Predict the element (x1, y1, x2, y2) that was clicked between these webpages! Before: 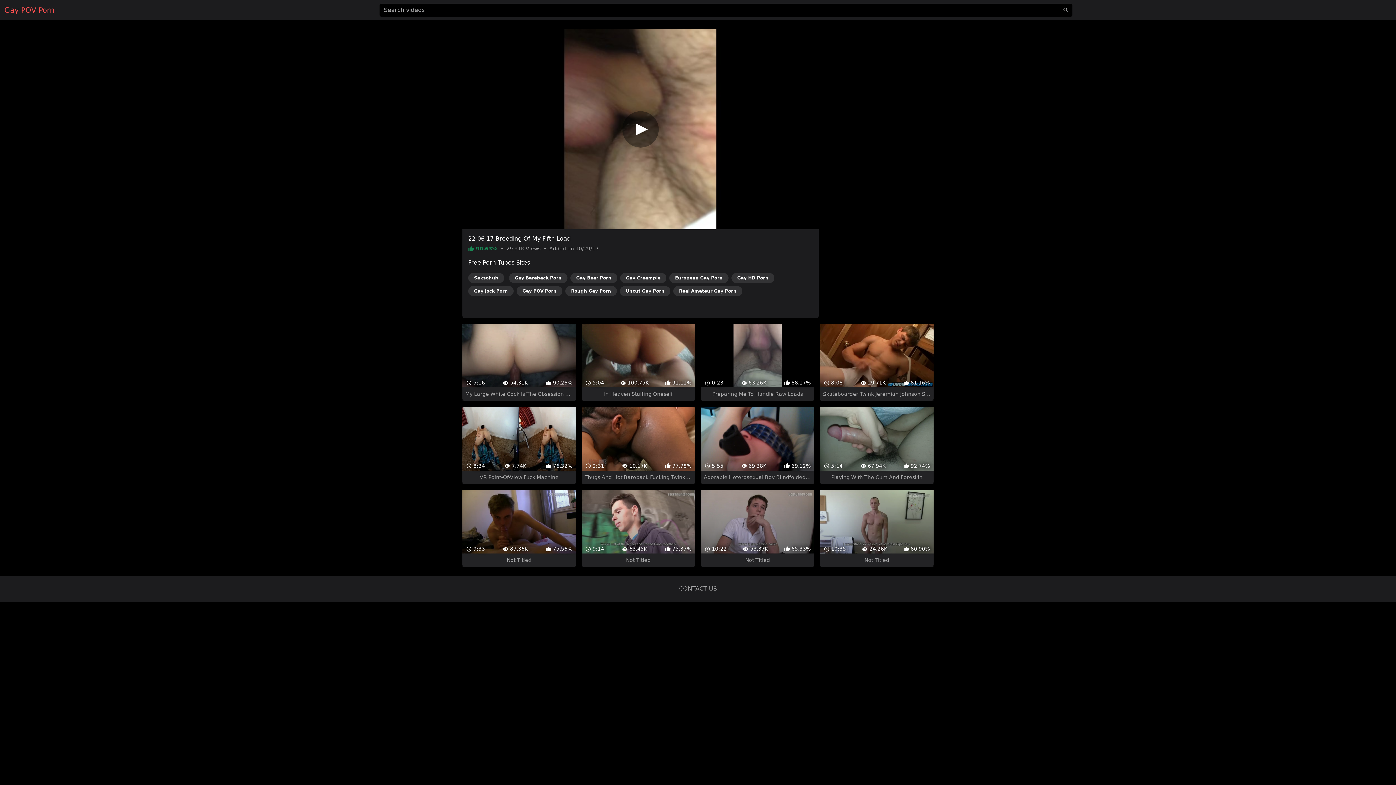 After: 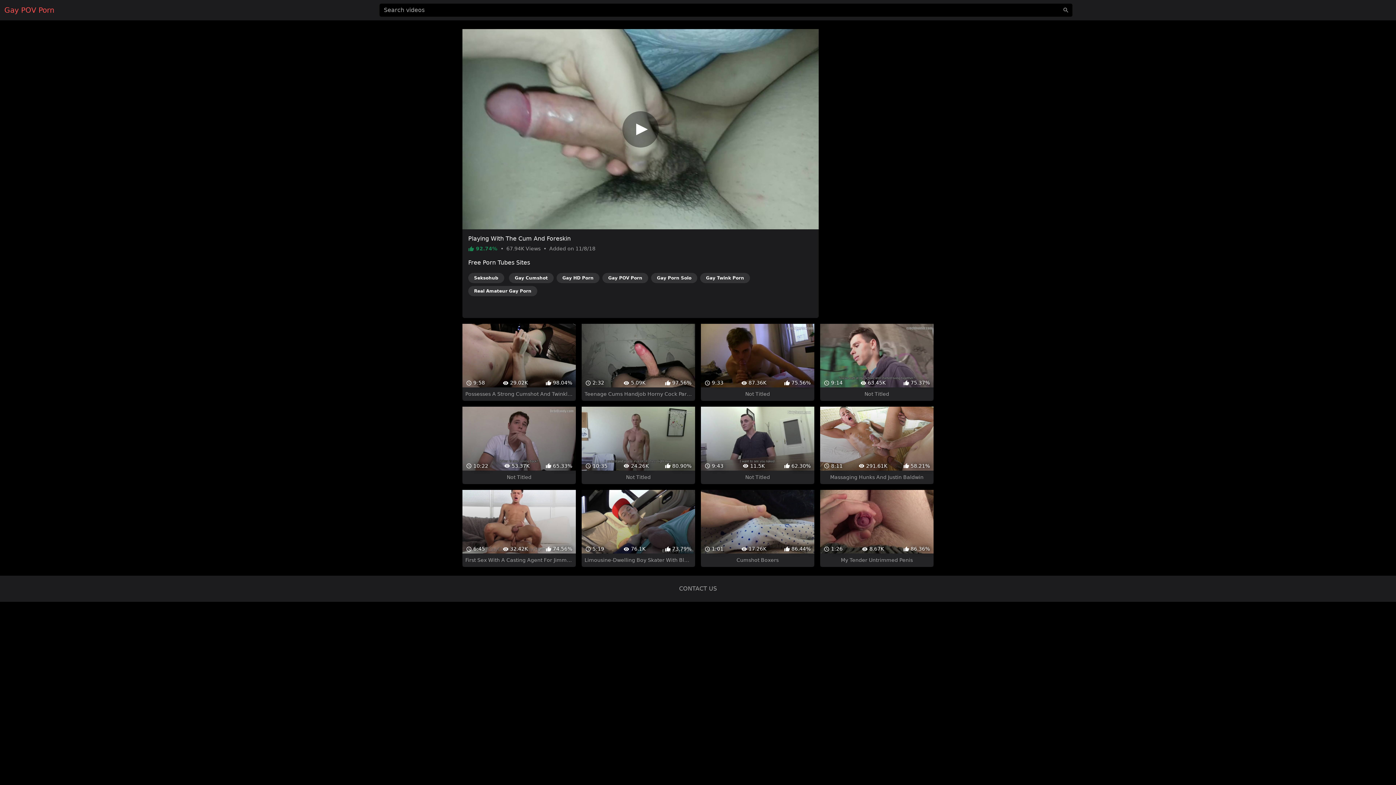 Action: label:  5:14
 67.94K
 92.74%
Playing With The Cum And Foreskin bbox: (820, 394, 933, 471)